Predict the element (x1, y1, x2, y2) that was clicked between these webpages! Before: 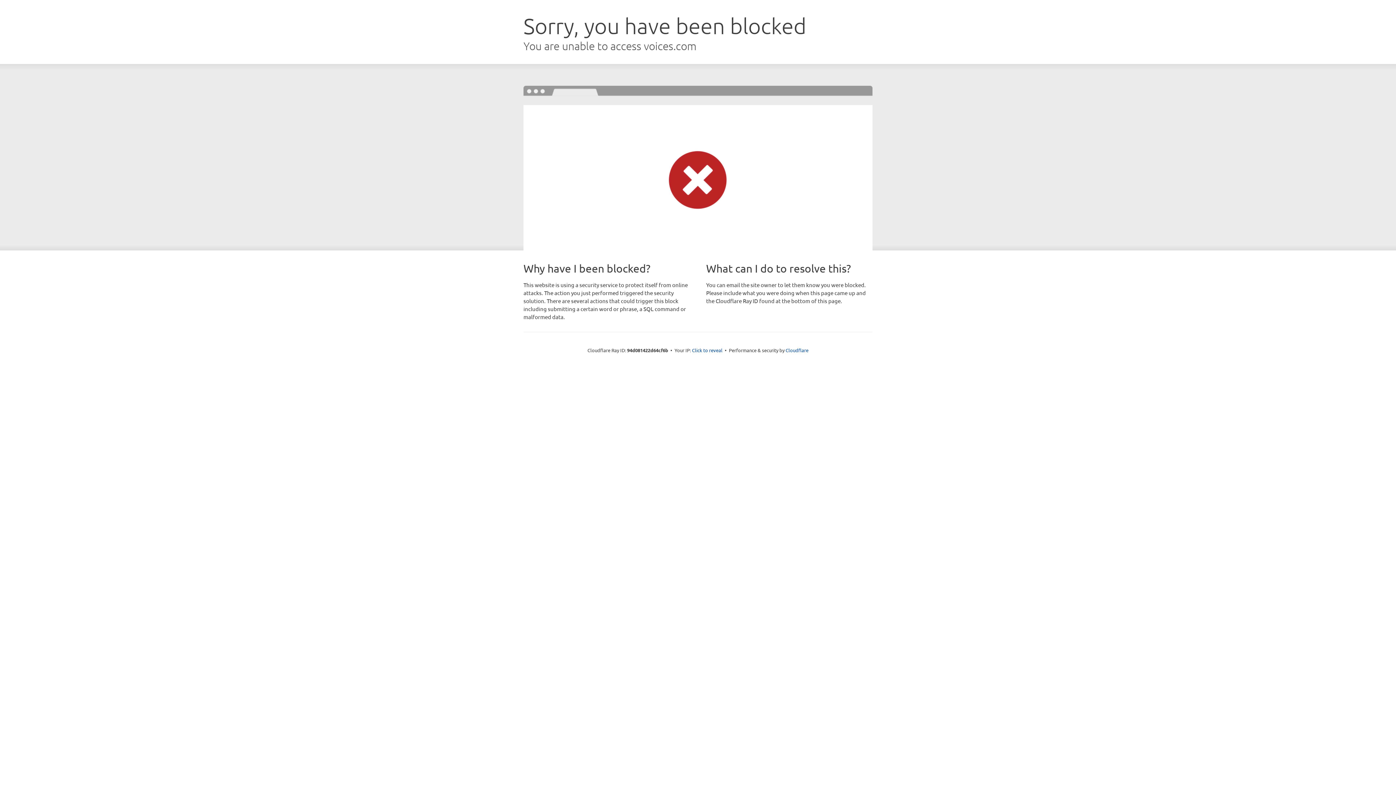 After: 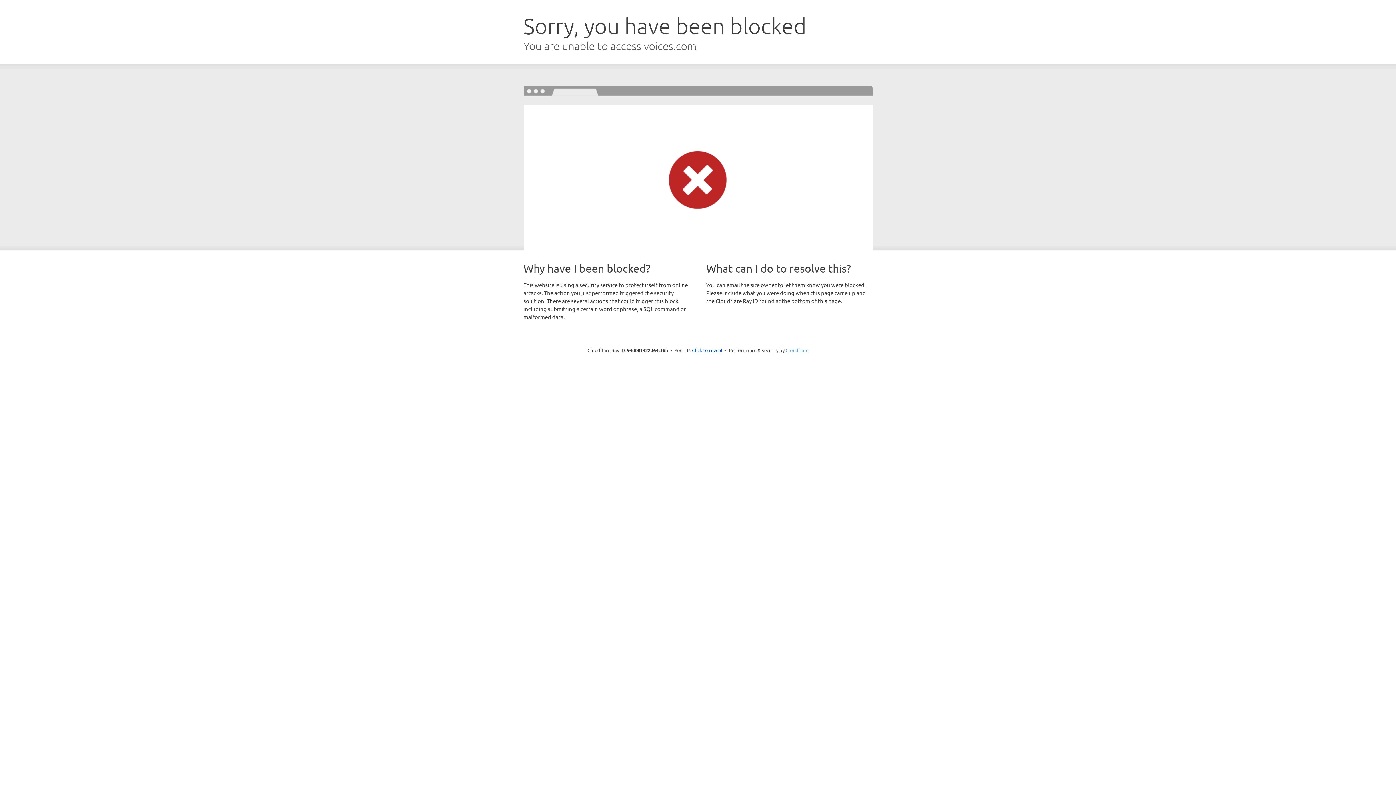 Action: bbox: (785, 347, 808, 353) label: Cloudflare